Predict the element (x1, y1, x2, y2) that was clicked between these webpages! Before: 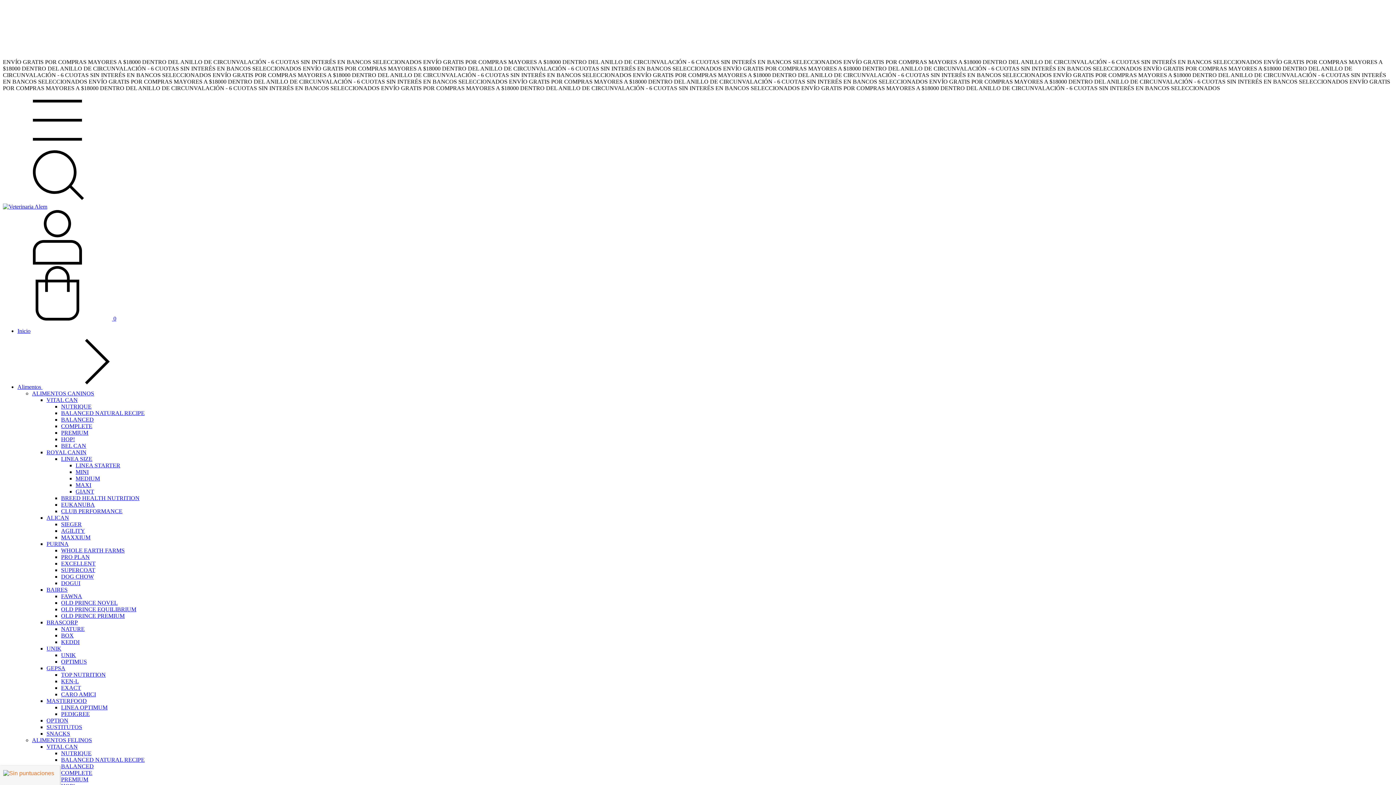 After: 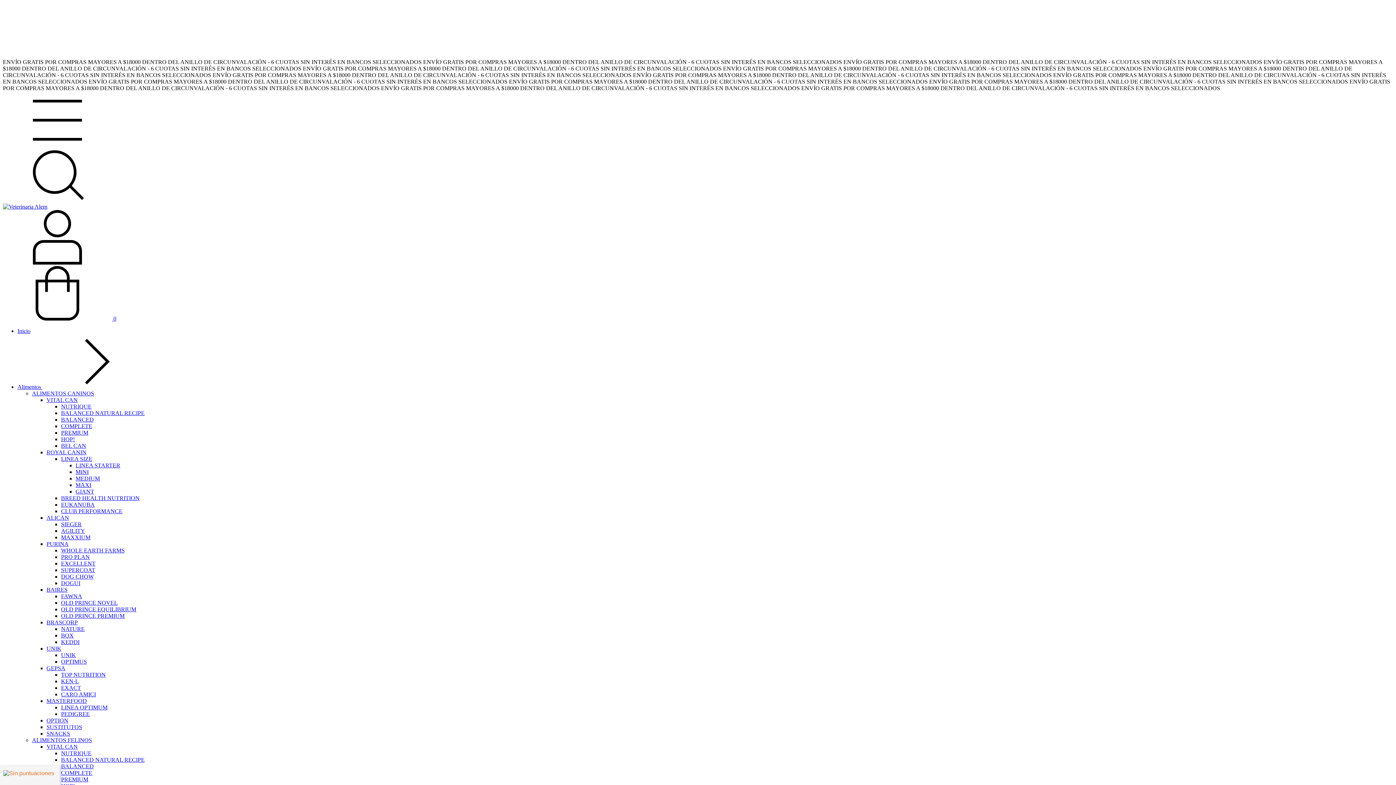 Action: label: SIEGER bbox: (61, 521, 81, 527)